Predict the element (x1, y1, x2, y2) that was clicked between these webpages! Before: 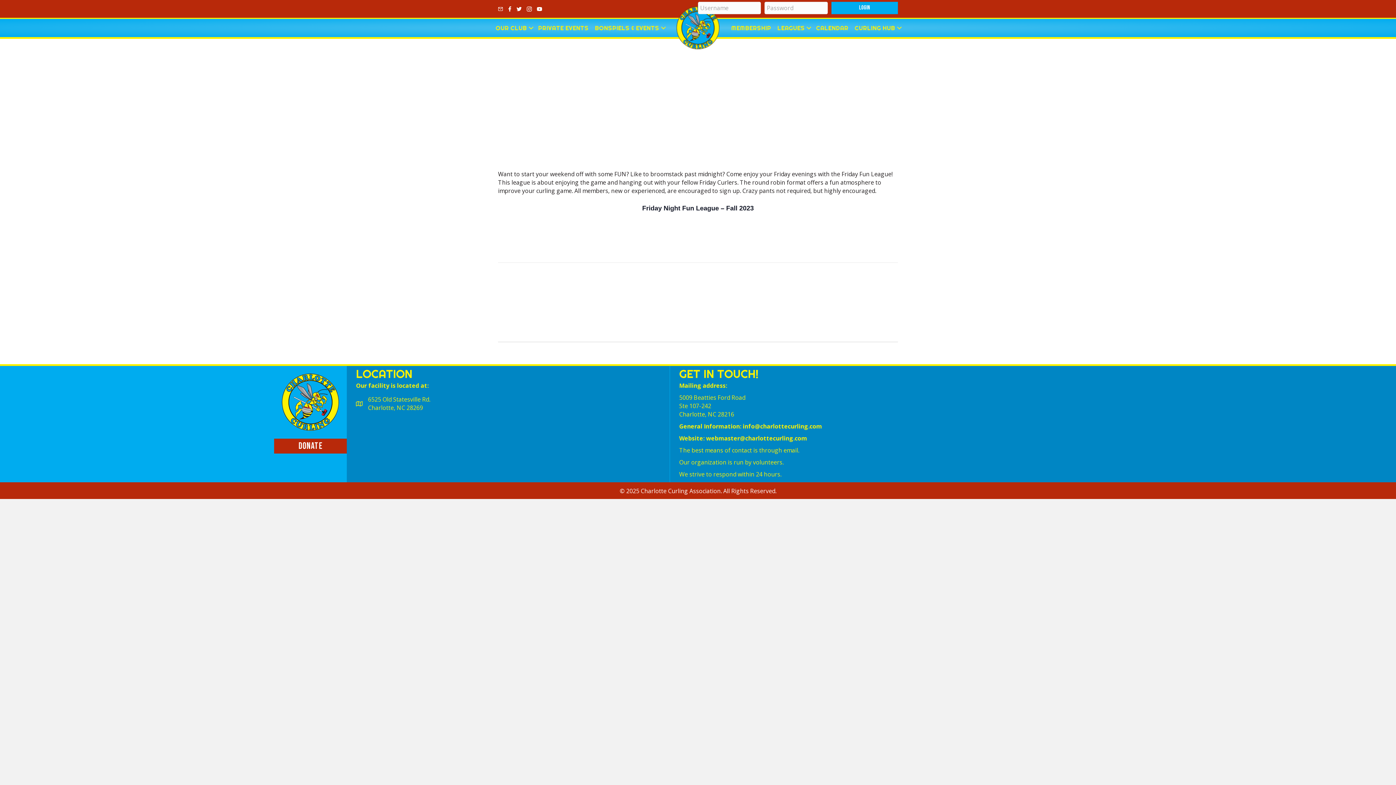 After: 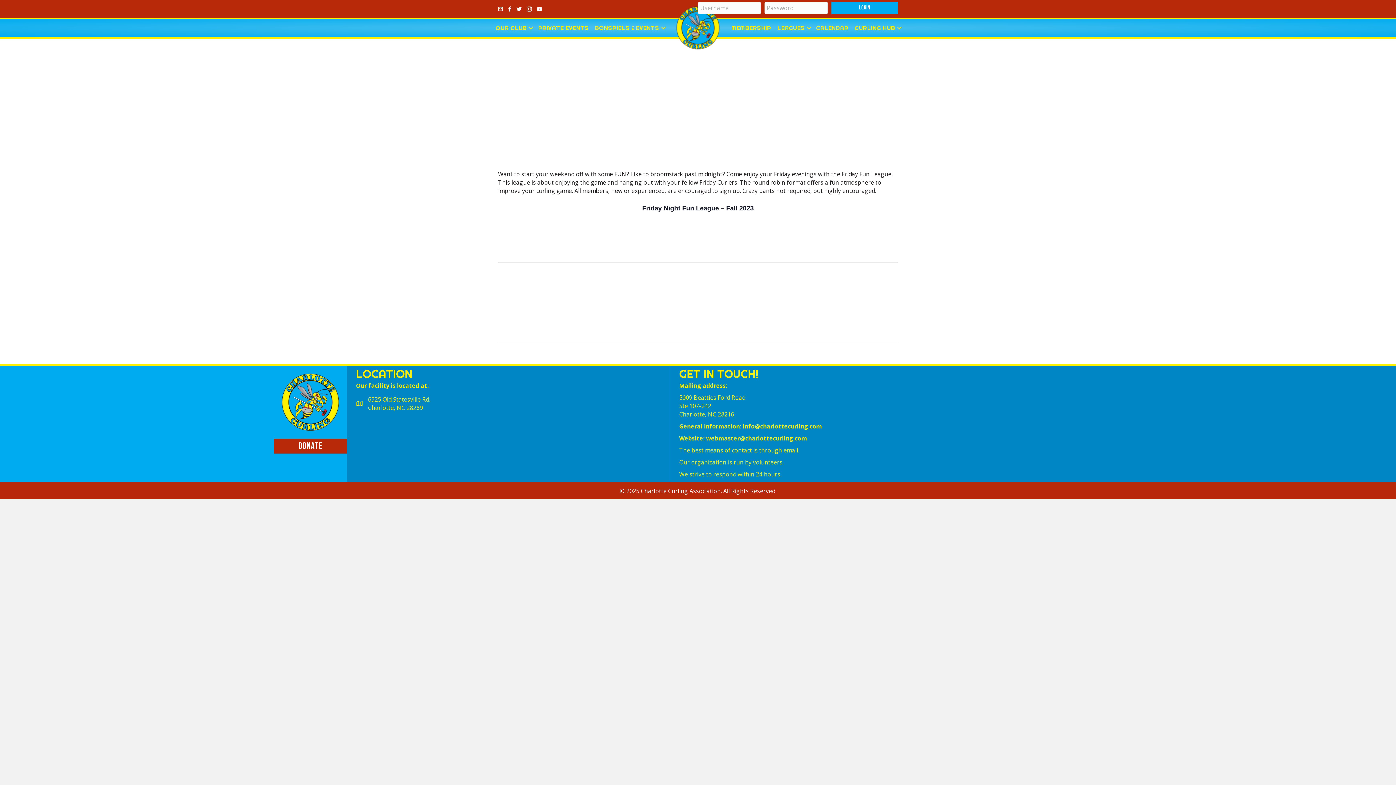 Action: label: info@charlottecurling.com bbox: (742, 422, 822, 430)